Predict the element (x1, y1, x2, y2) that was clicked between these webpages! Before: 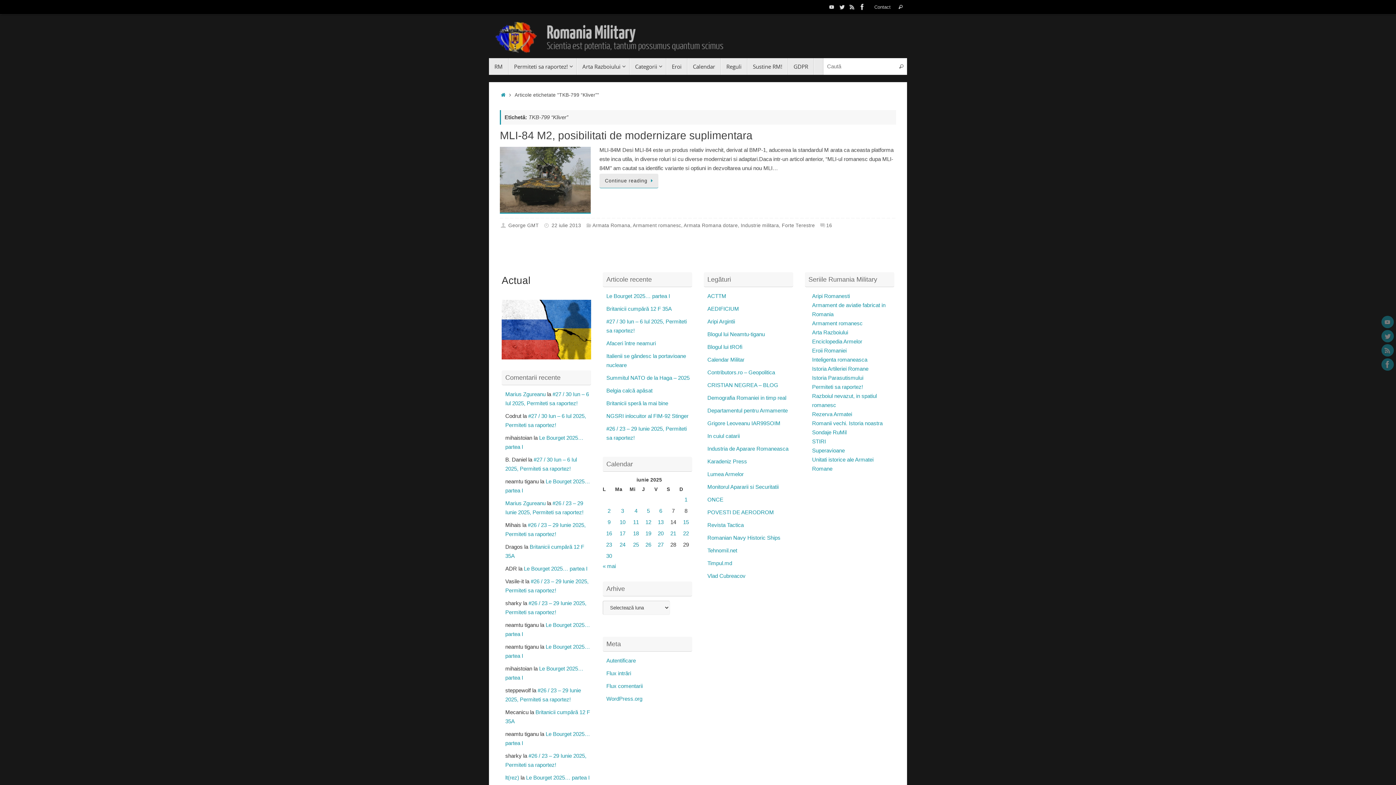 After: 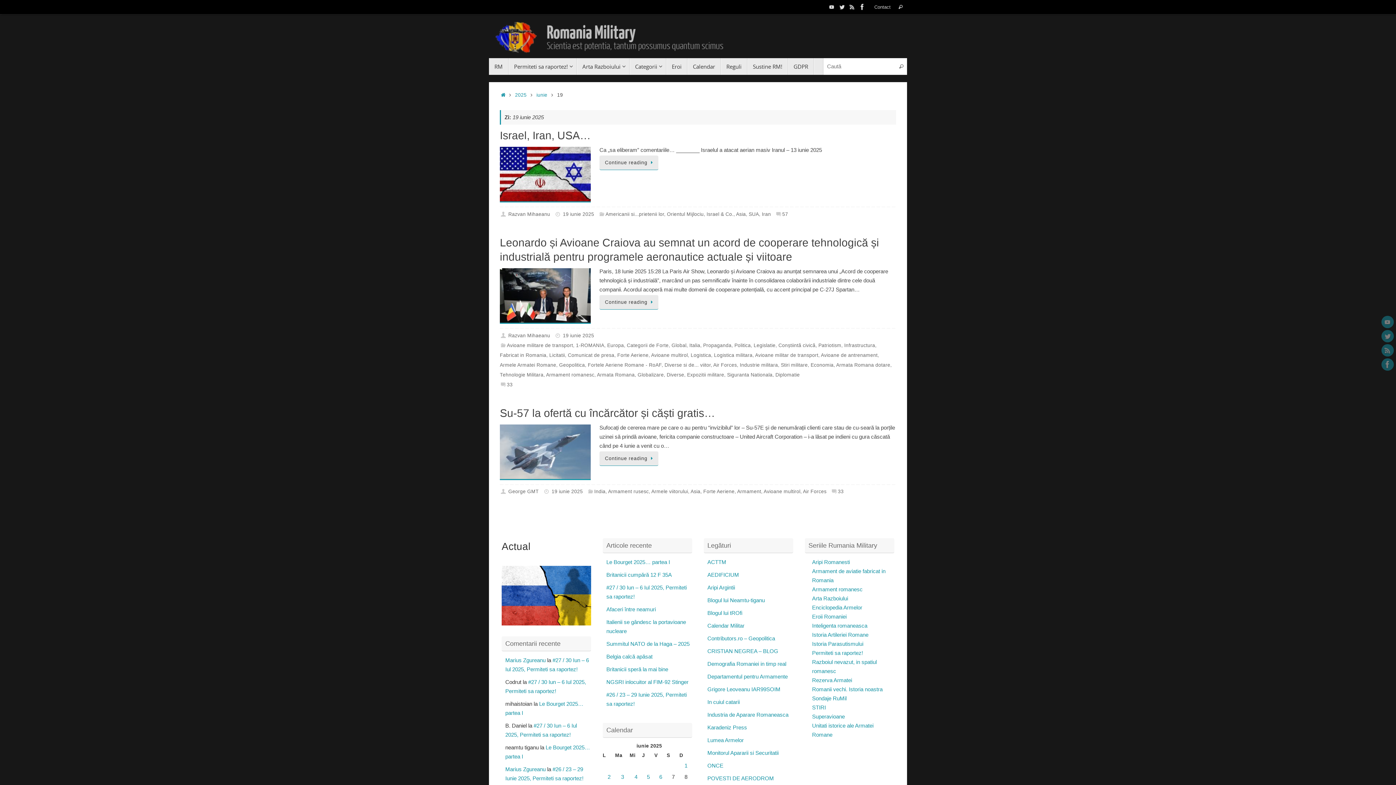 Action: bbox: (645, 530, 651, 536) label: Articole publicate în 19 June 2025